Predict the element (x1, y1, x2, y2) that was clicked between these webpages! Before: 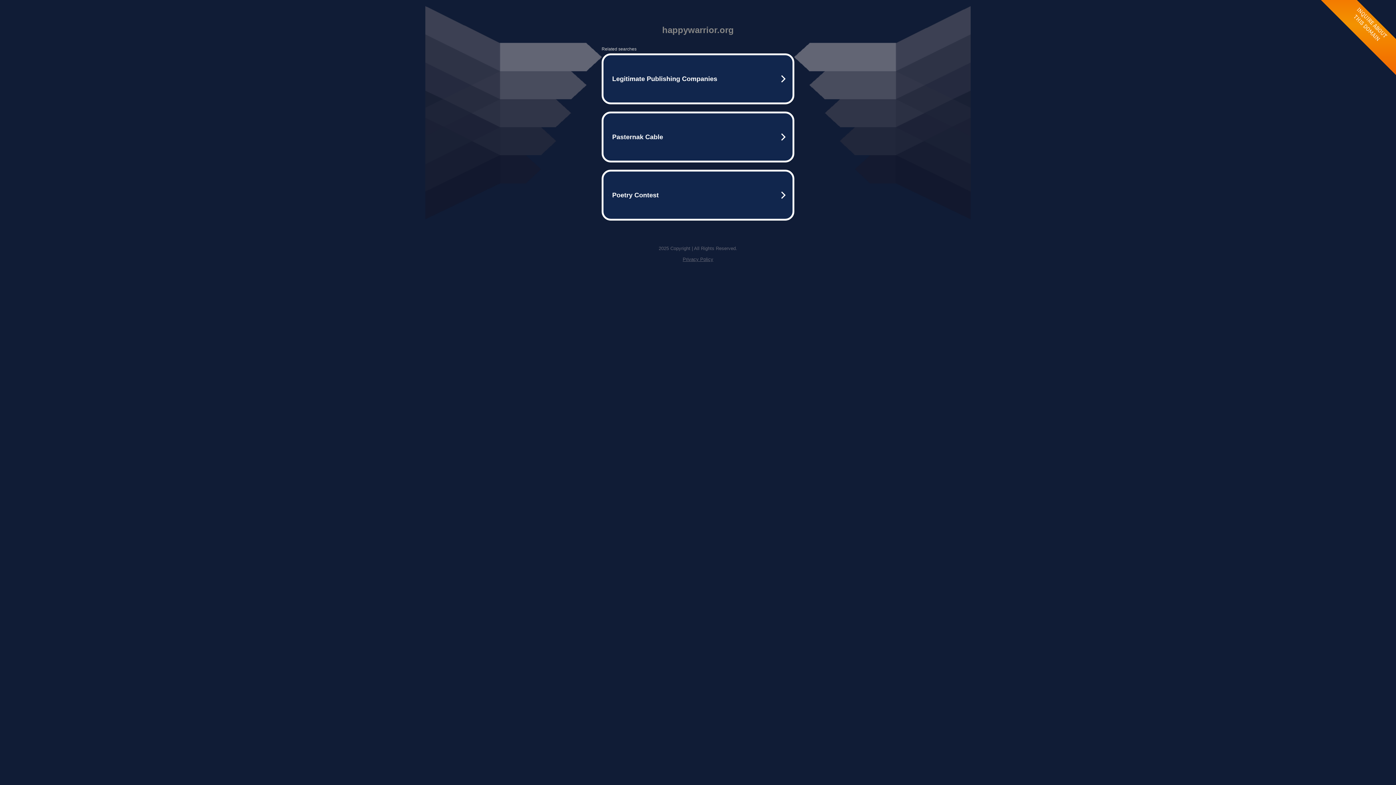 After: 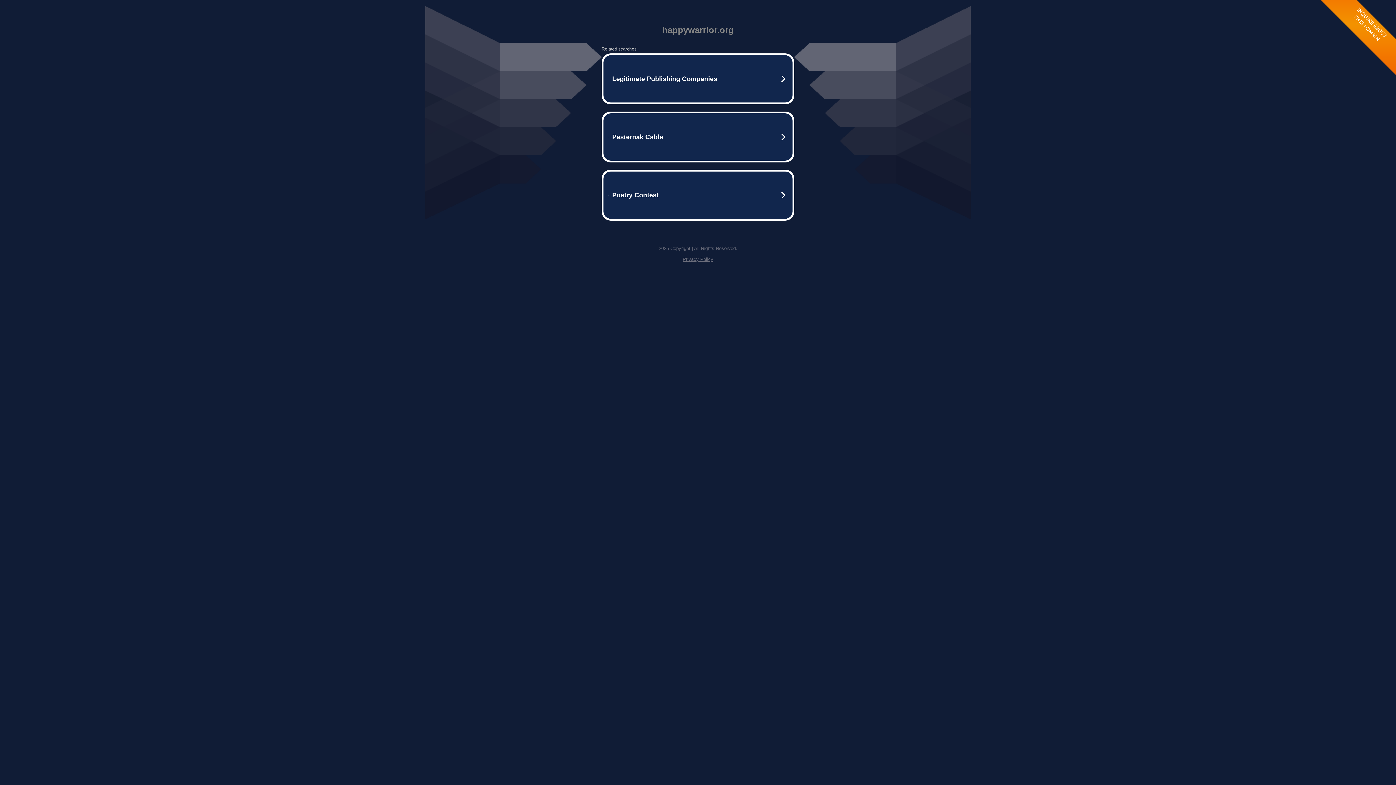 Action: bbox: (682, 256, 713, 262) label: Privacy Policy